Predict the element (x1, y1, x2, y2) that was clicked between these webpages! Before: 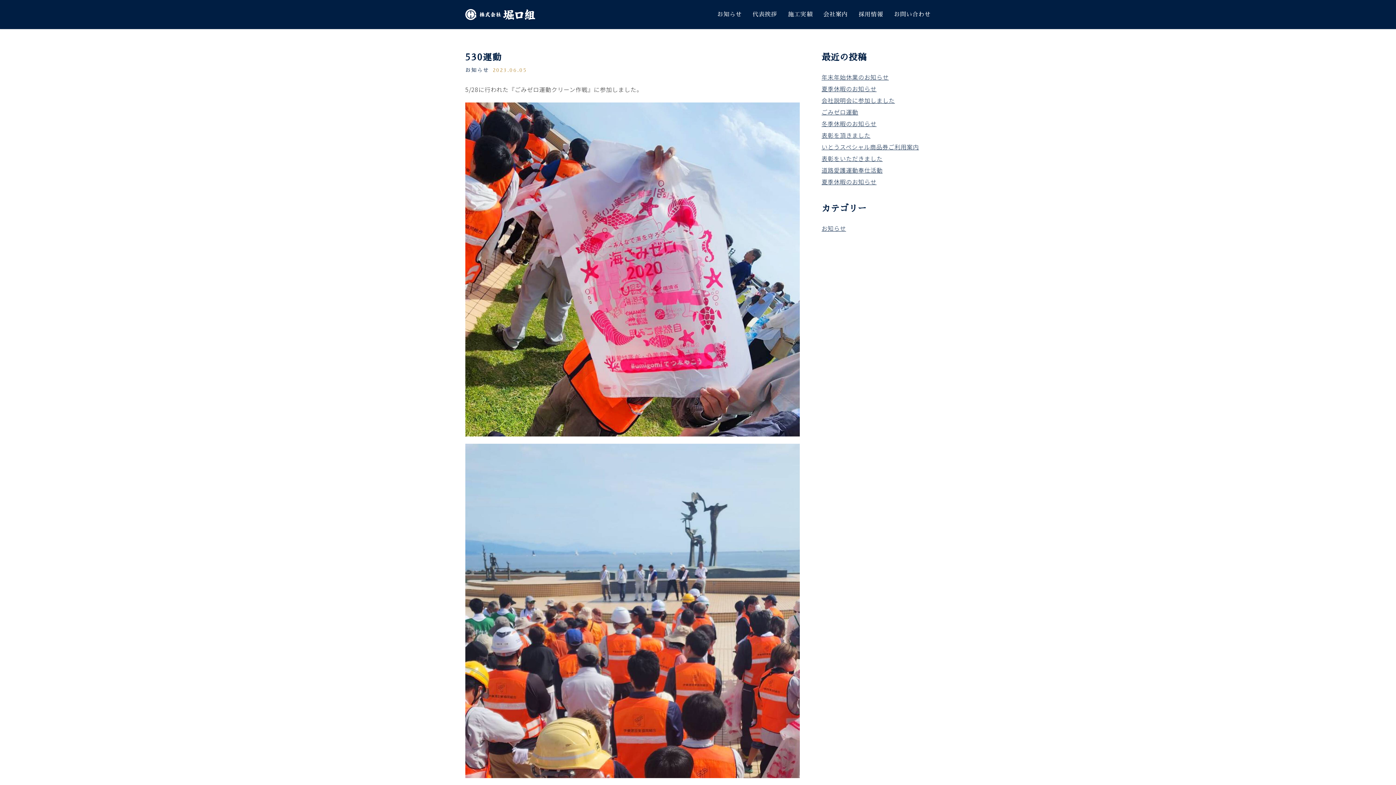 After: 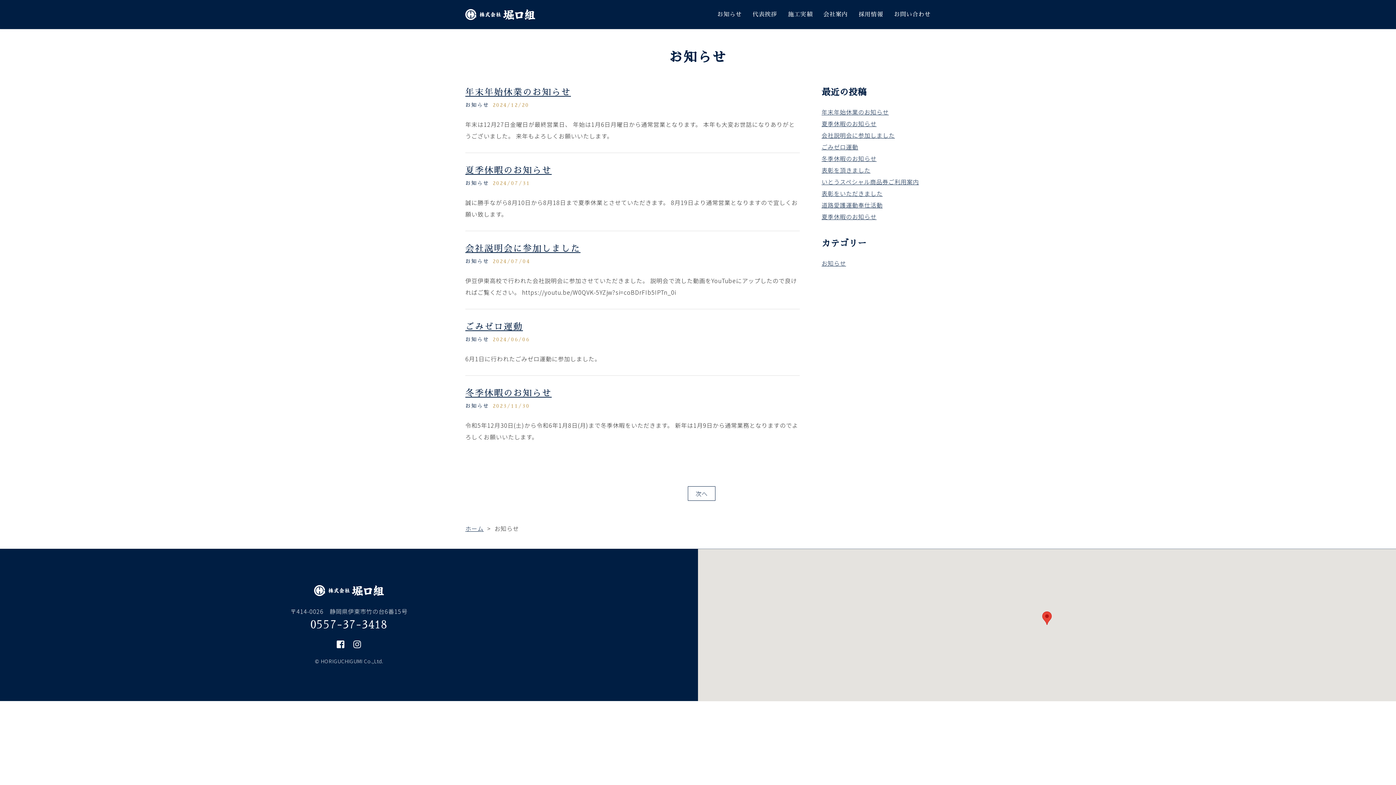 Action: bbox: (821, 222, 930, 234) label: お知らせ